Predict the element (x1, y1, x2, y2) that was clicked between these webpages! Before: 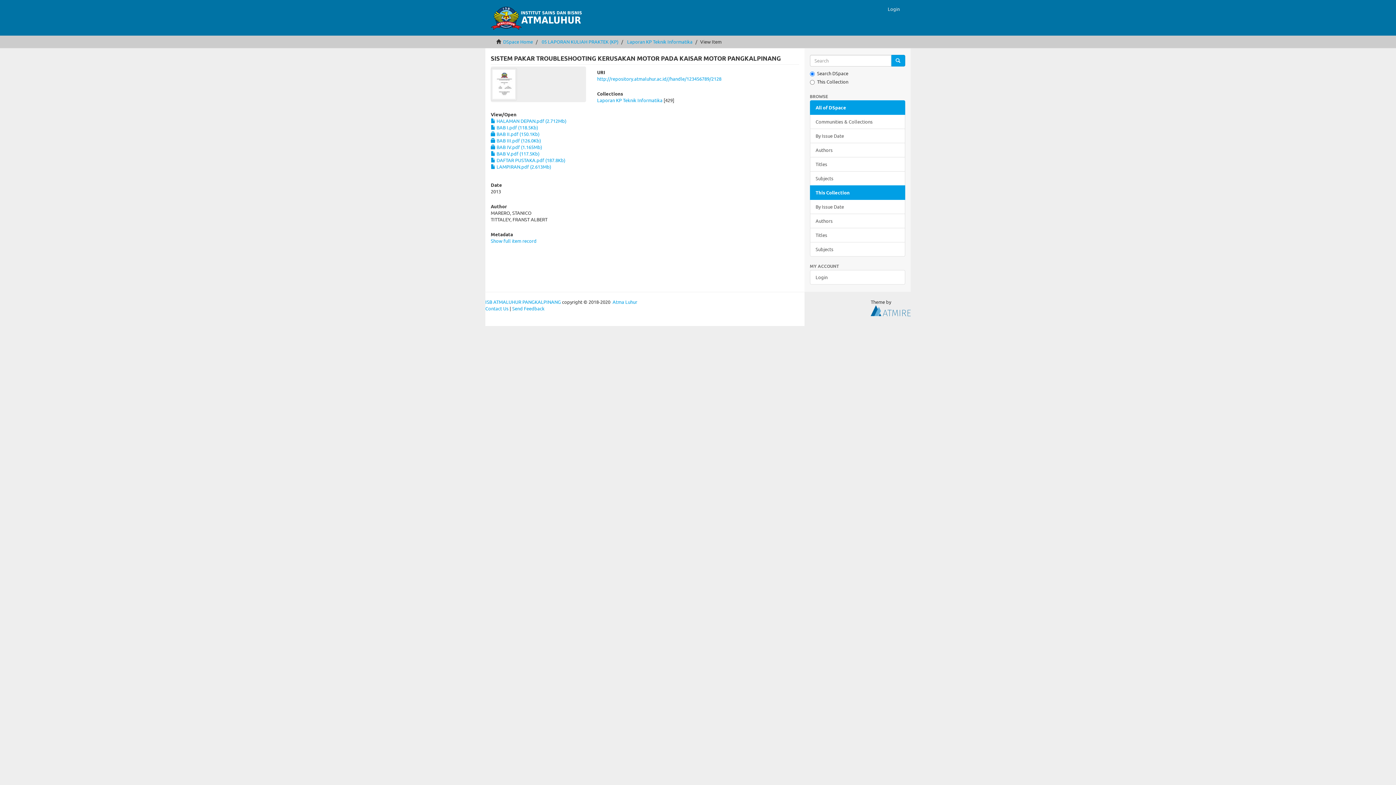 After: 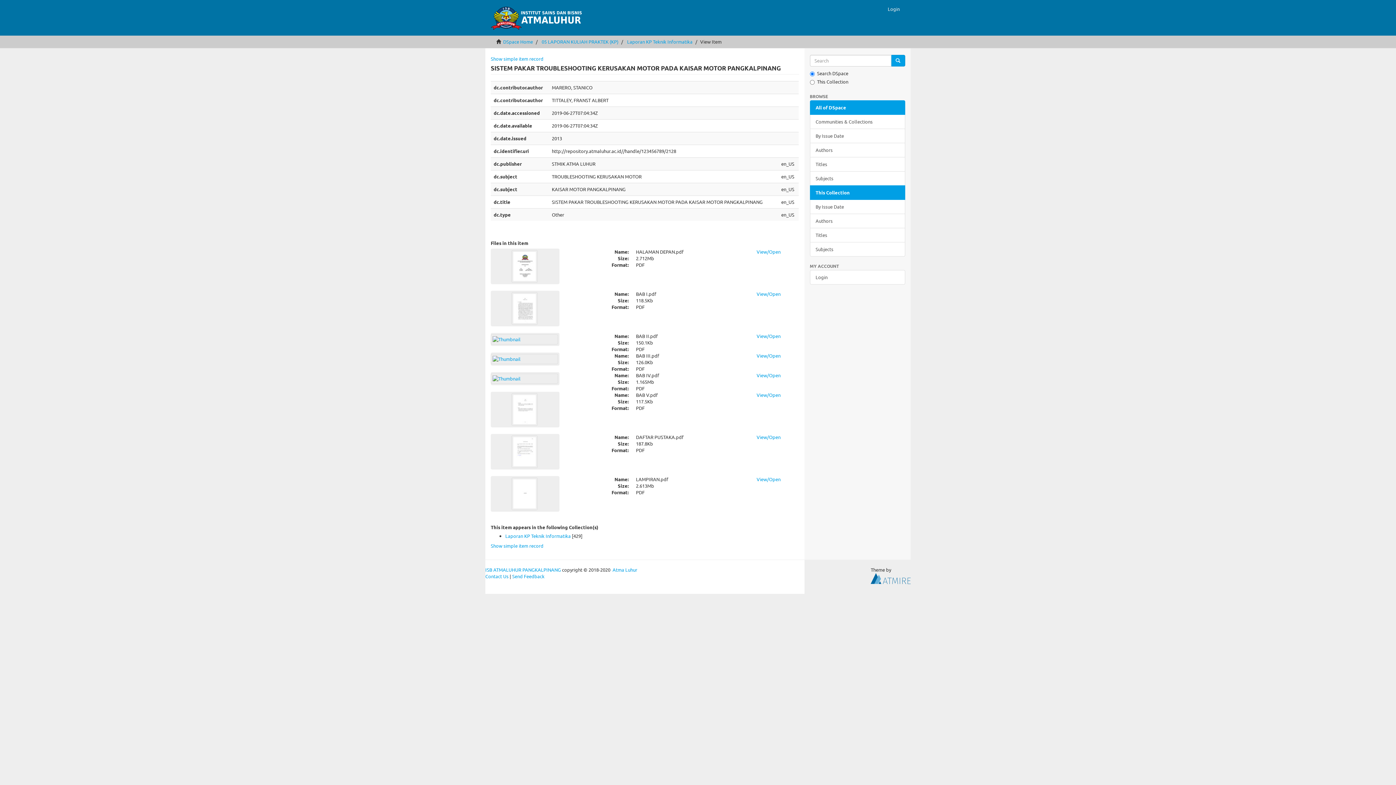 Action: bbox: (490, 237, 536, 243) label: Show full item record